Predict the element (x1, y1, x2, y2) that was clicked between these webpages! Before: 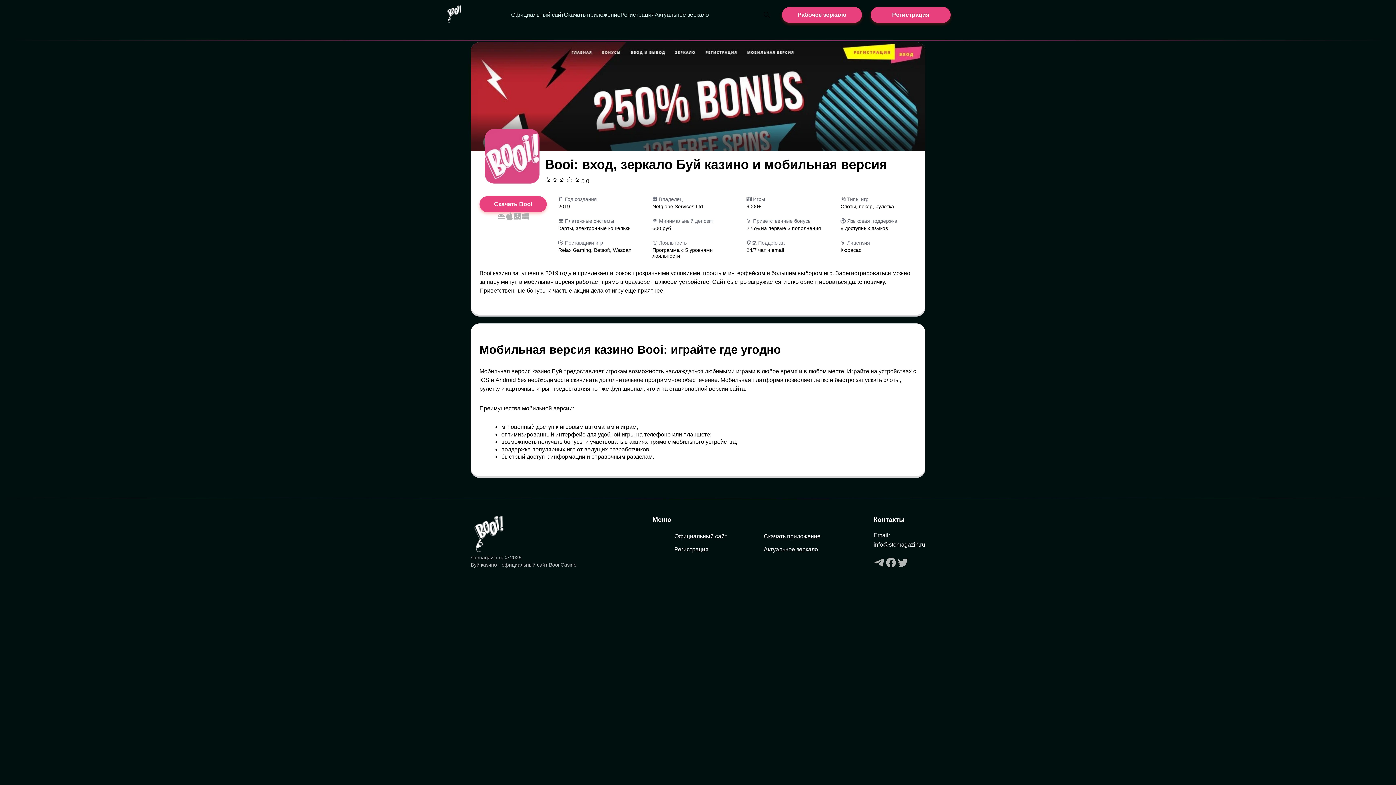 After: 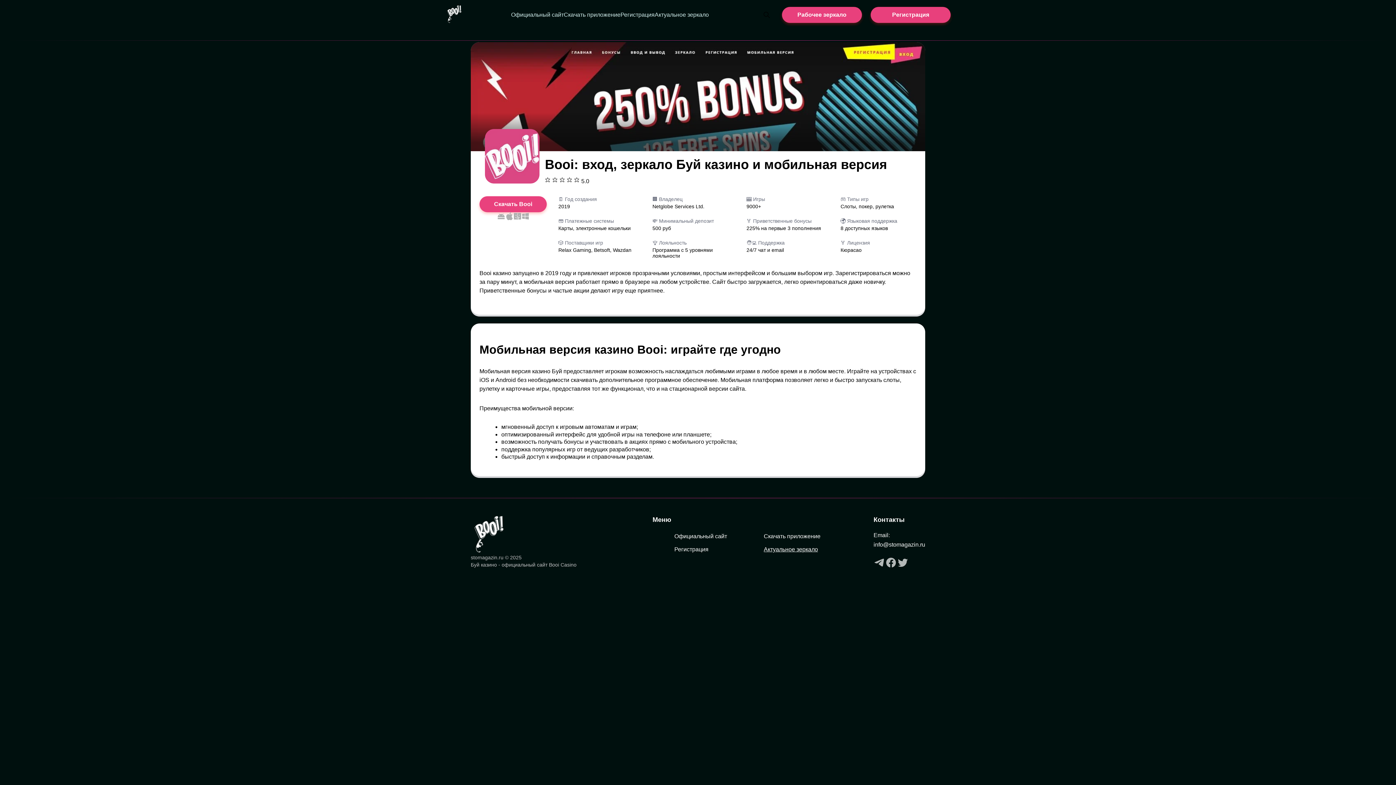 Action: bbox: (764, 546, 818, 552) label: Актуальное зеркало